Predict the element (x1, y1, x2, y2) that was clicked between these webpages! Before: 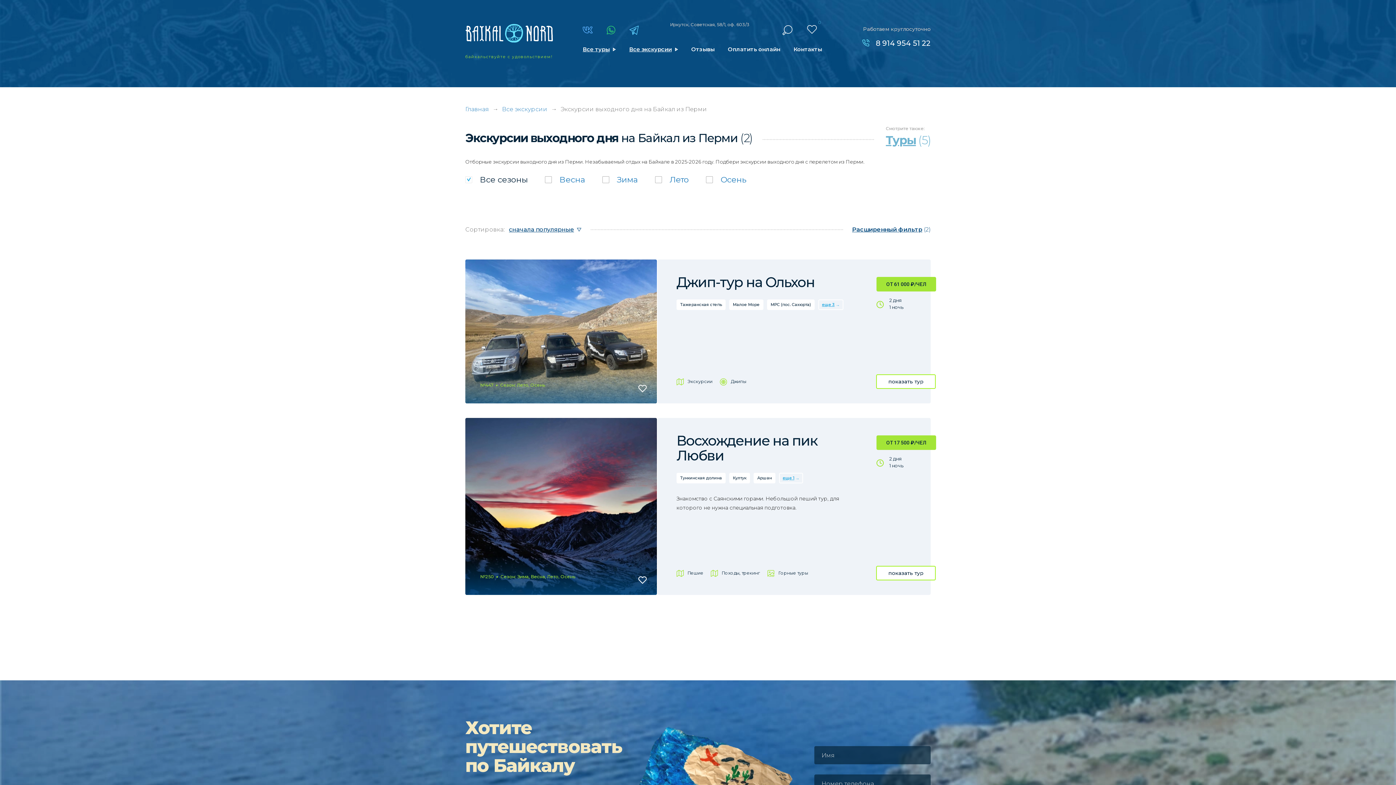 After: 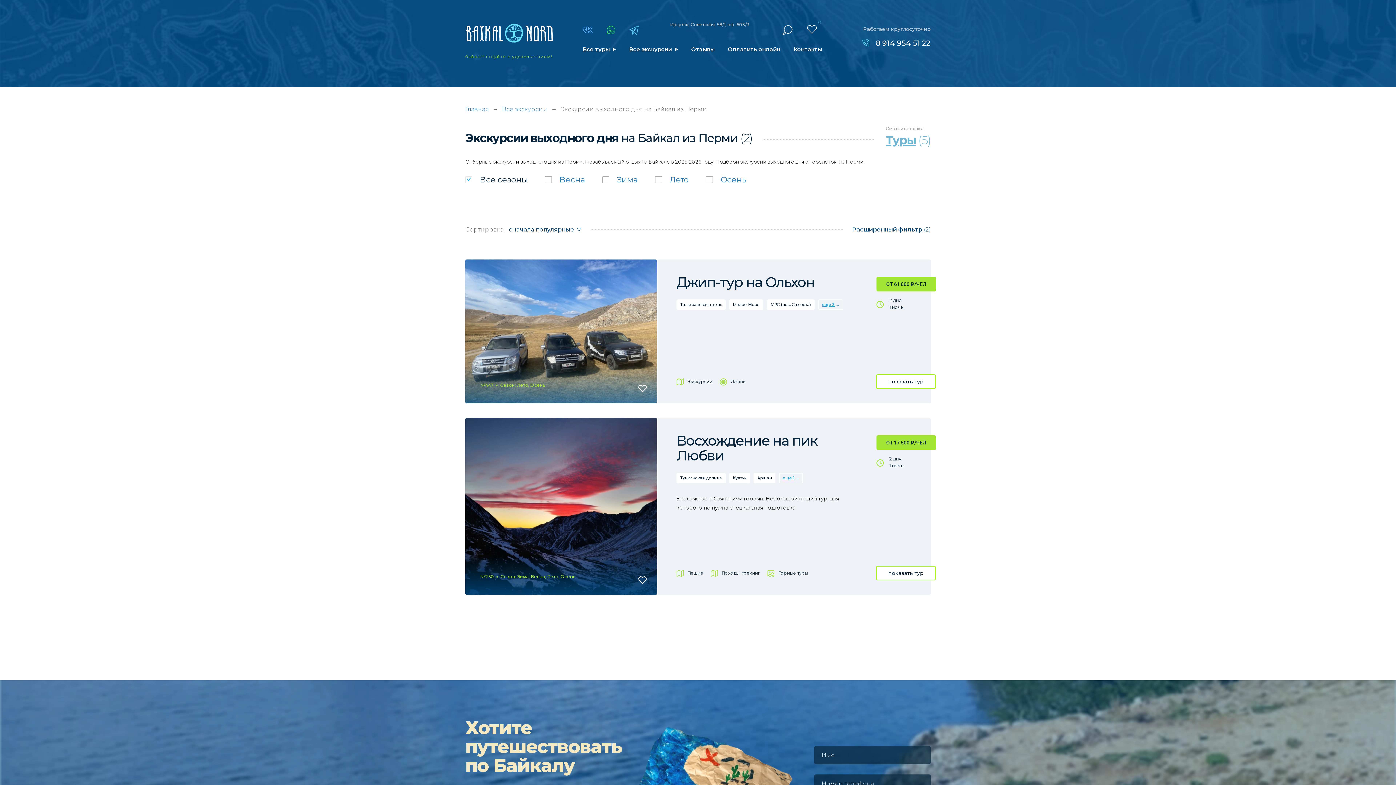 Action: label: 8 914 954 51 22 bbox: (862, 37, 930, 48)